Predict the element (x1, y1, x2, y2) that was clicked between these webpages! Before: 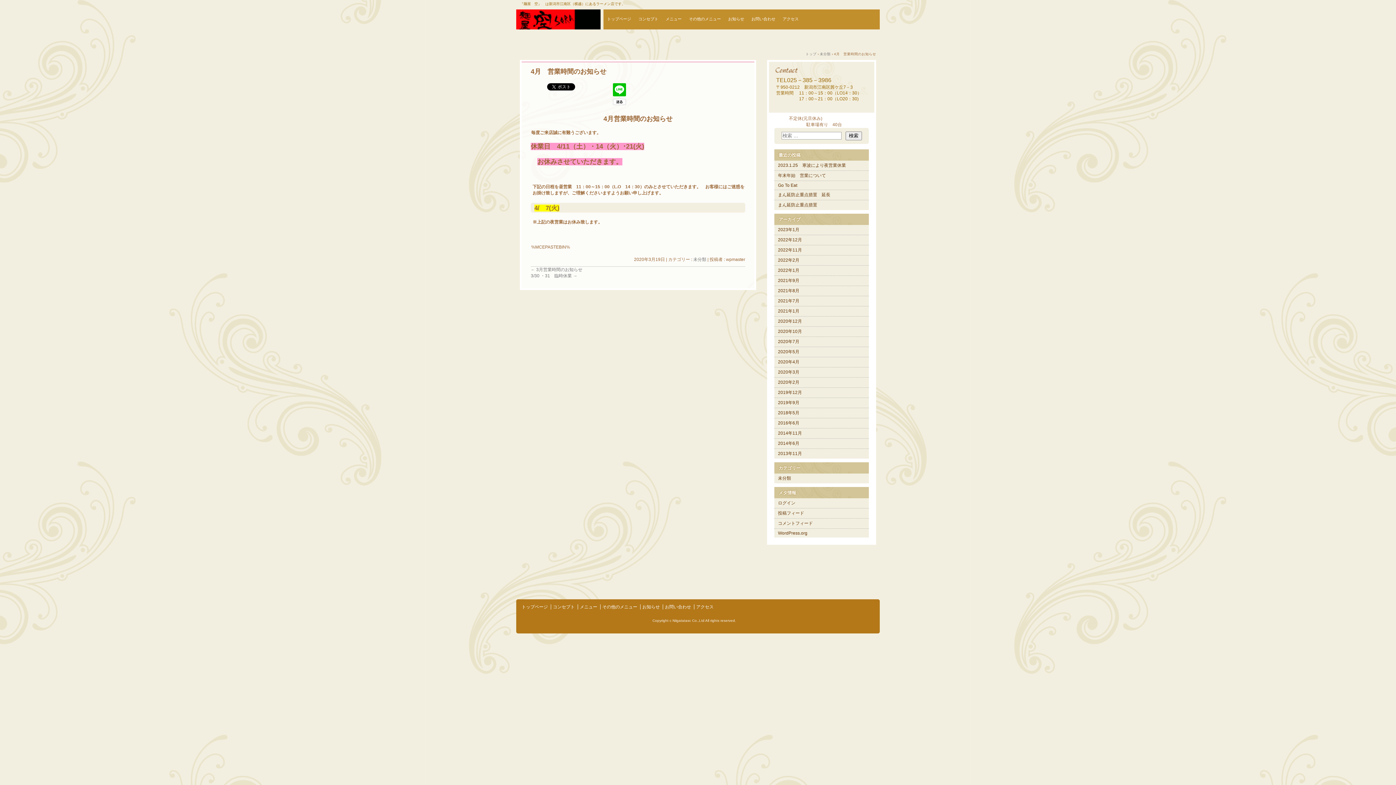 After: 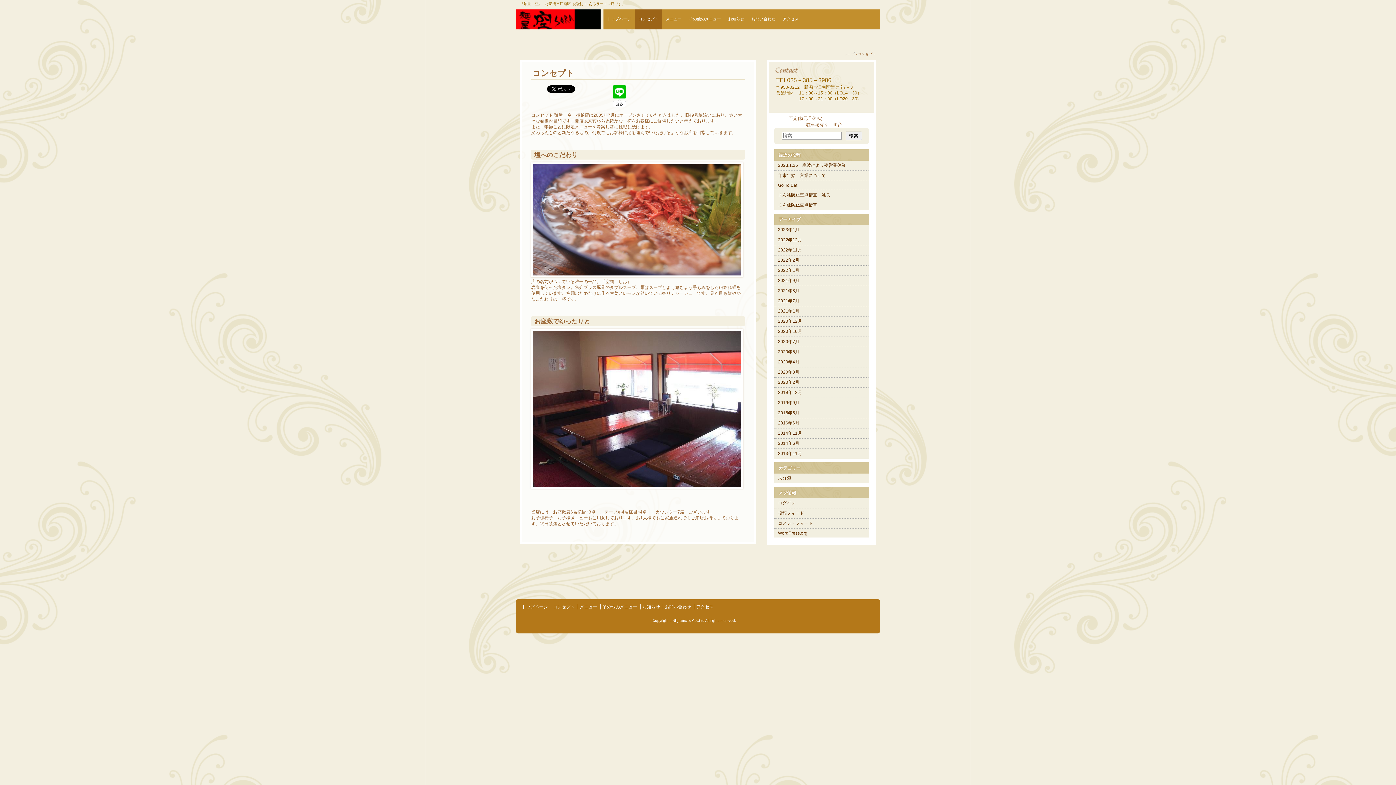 Action: bbox: (553, 604, 574, 609) label: コンセプト